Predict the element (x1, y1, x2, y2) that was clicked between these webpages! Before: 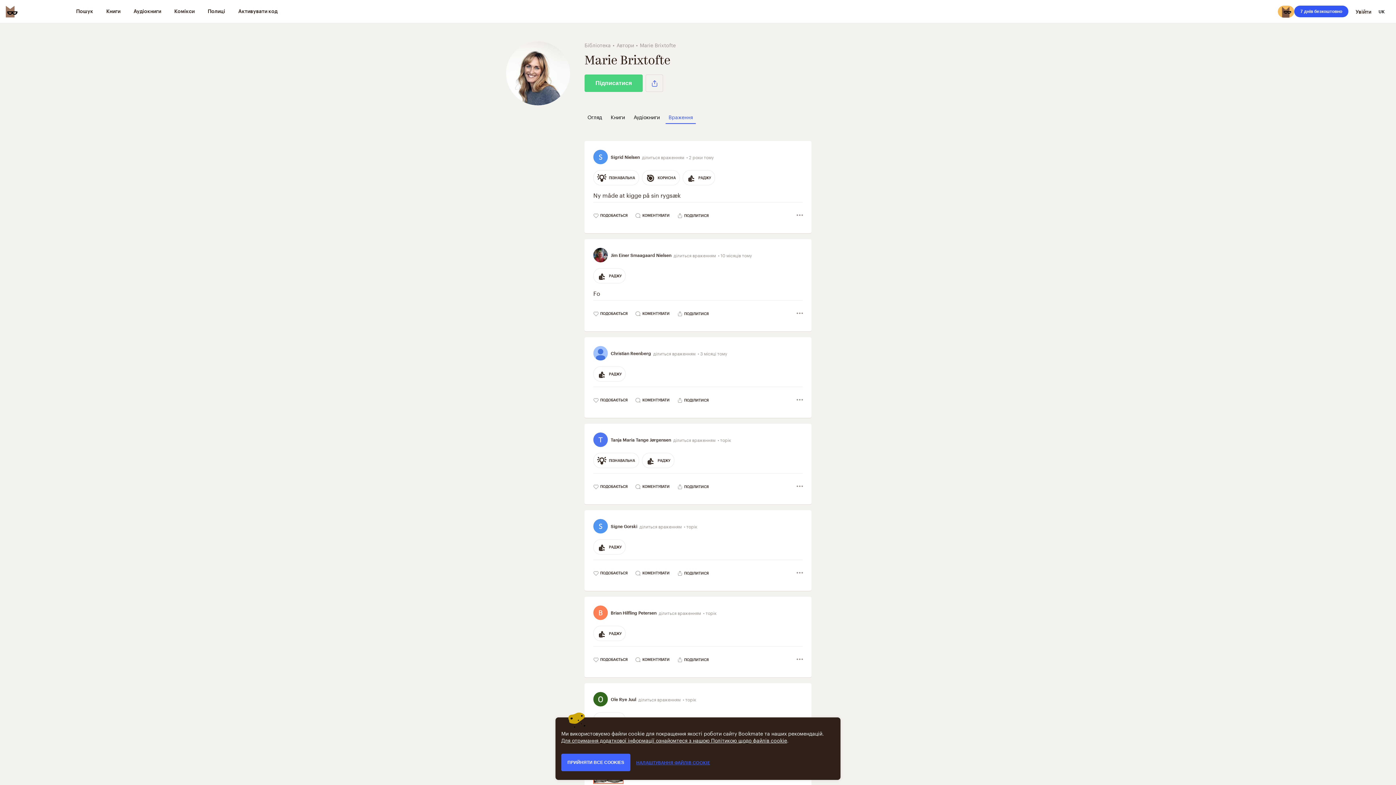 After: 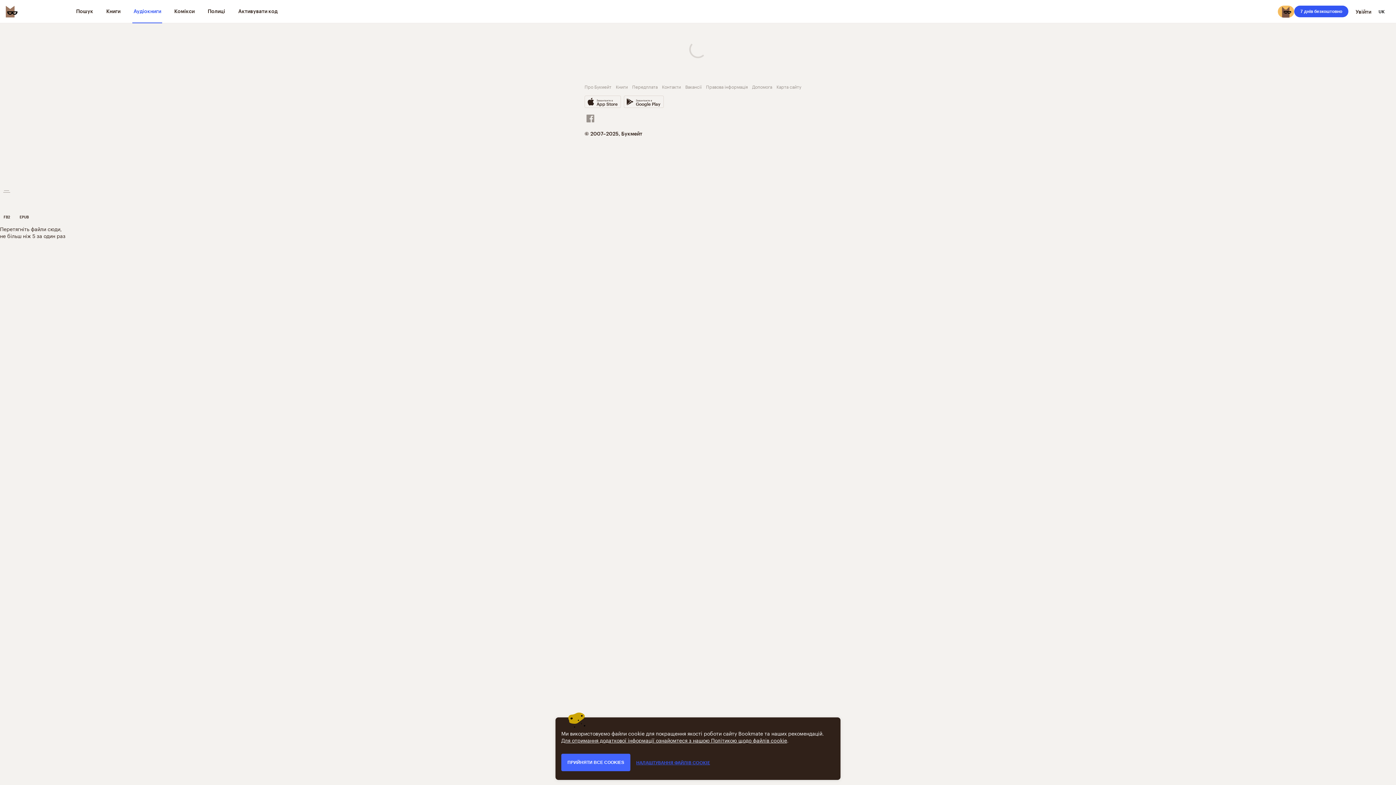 Action: label: Аудіокниги bbox: (132, 0, 162, 23)